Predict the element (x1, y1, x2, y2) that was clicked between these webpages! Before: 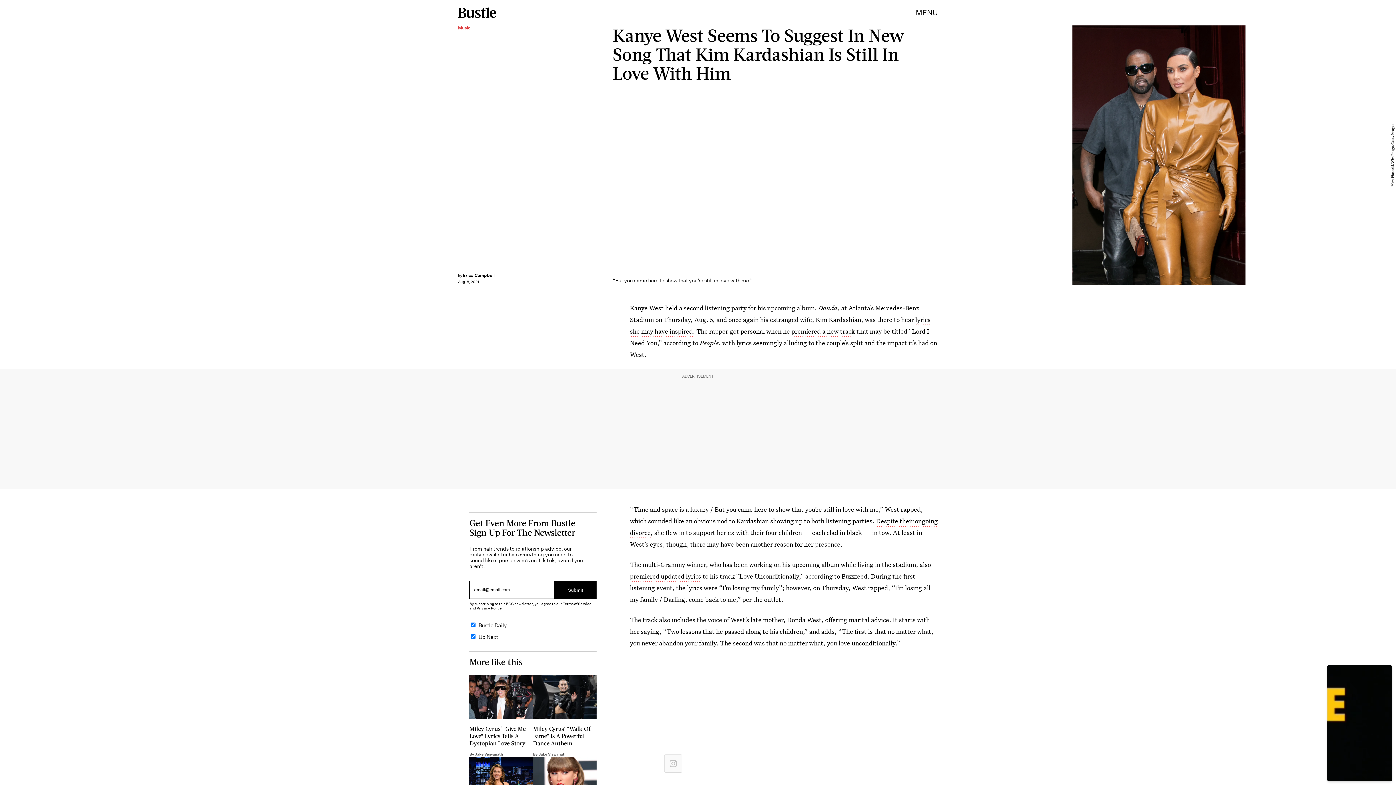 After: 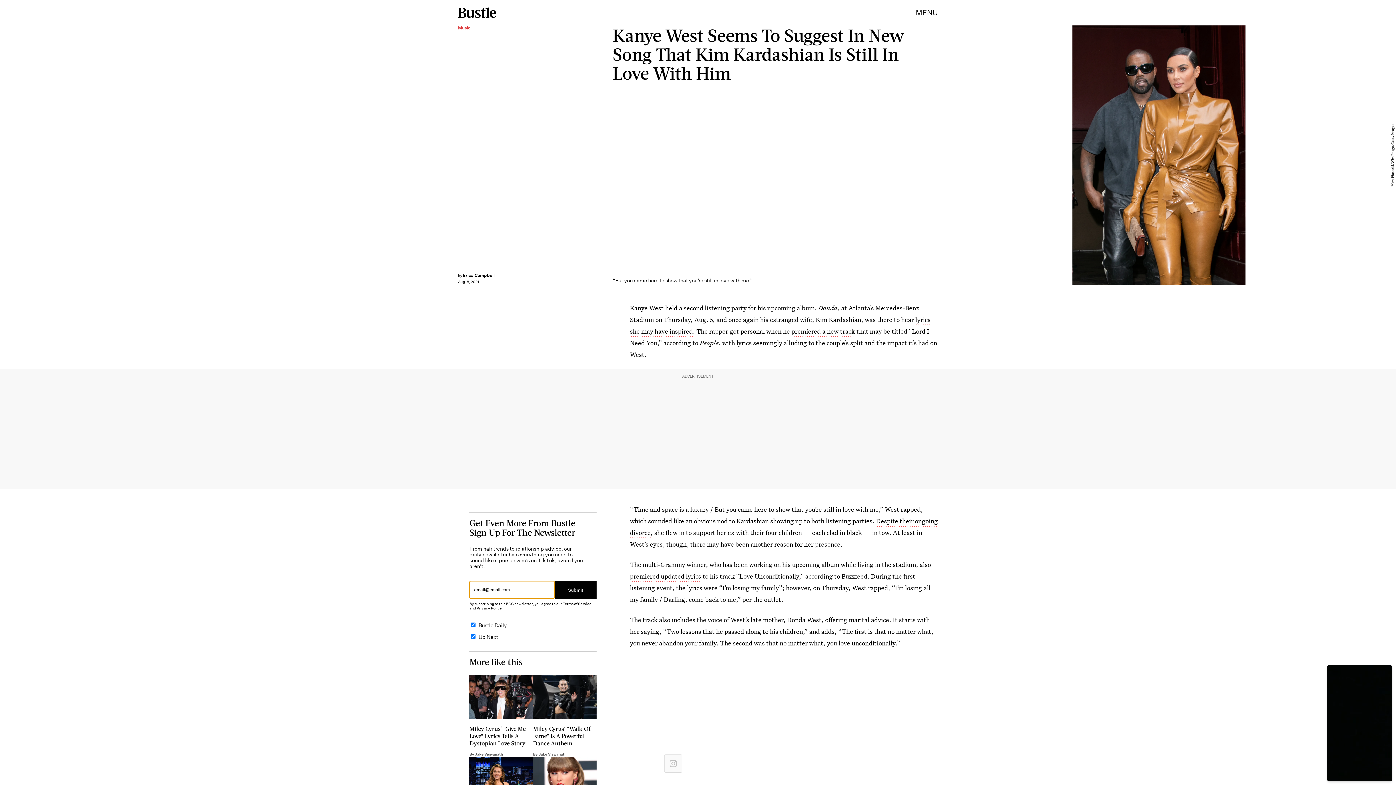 Action: bbox: (555, 581, 596, 599) label: Submit